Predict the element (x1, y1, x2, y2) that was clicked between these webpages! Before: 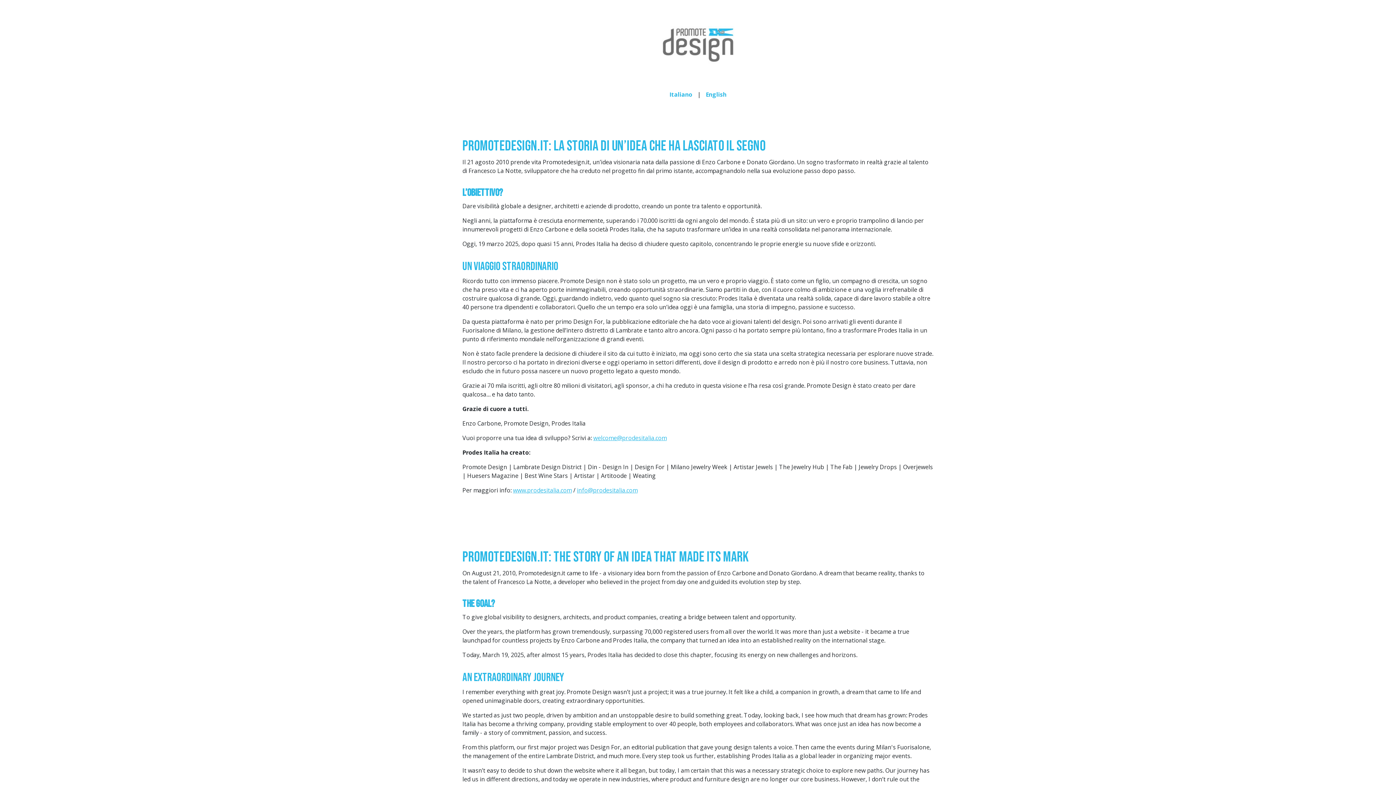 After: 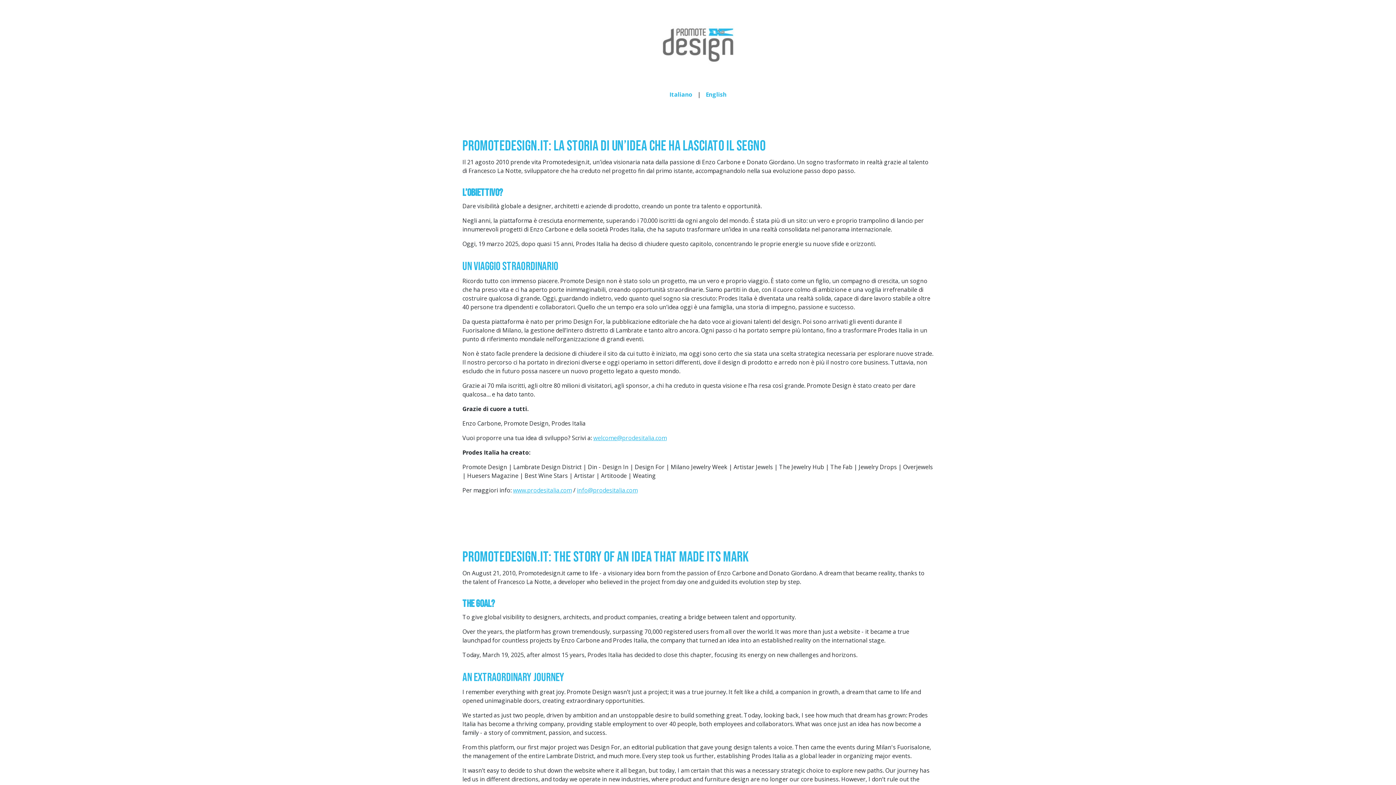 Action: label: www.prodesitalia.com bbox: (513, 486, 572, 494)